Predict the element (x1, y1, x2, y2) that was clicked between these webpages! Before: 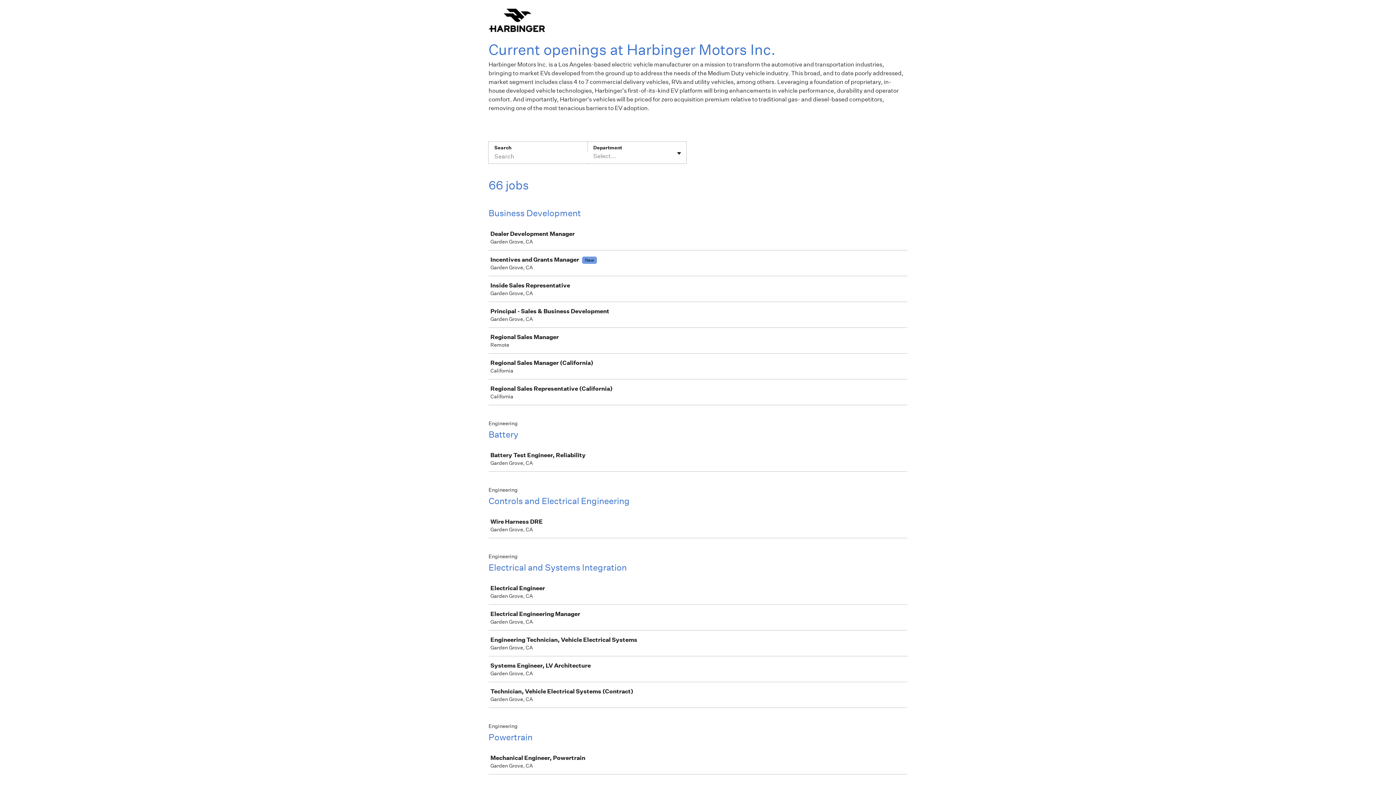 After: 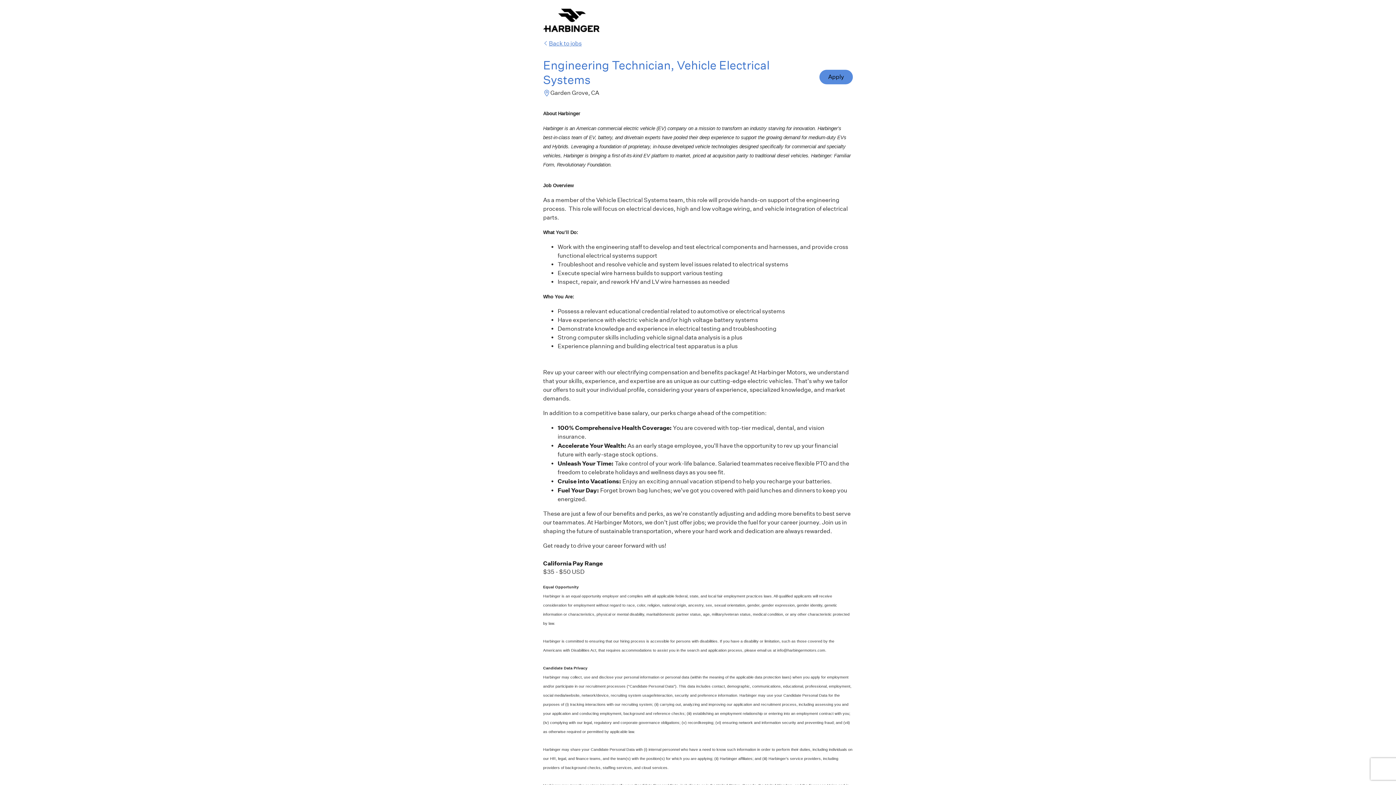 Action: bbox: (489, 631, 910, 656) label: Engineering Technician, Vehicle Electrical Systems

Garden Grove, CA